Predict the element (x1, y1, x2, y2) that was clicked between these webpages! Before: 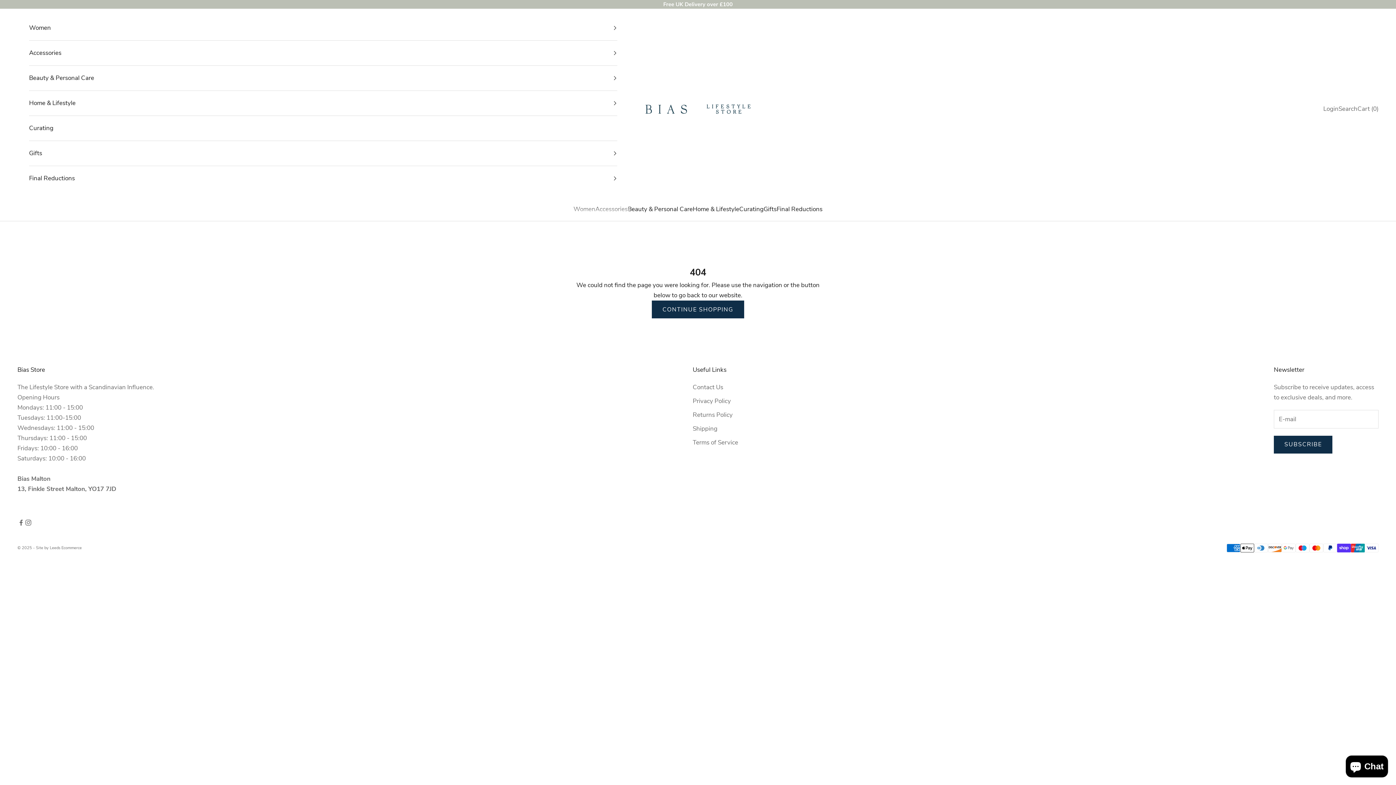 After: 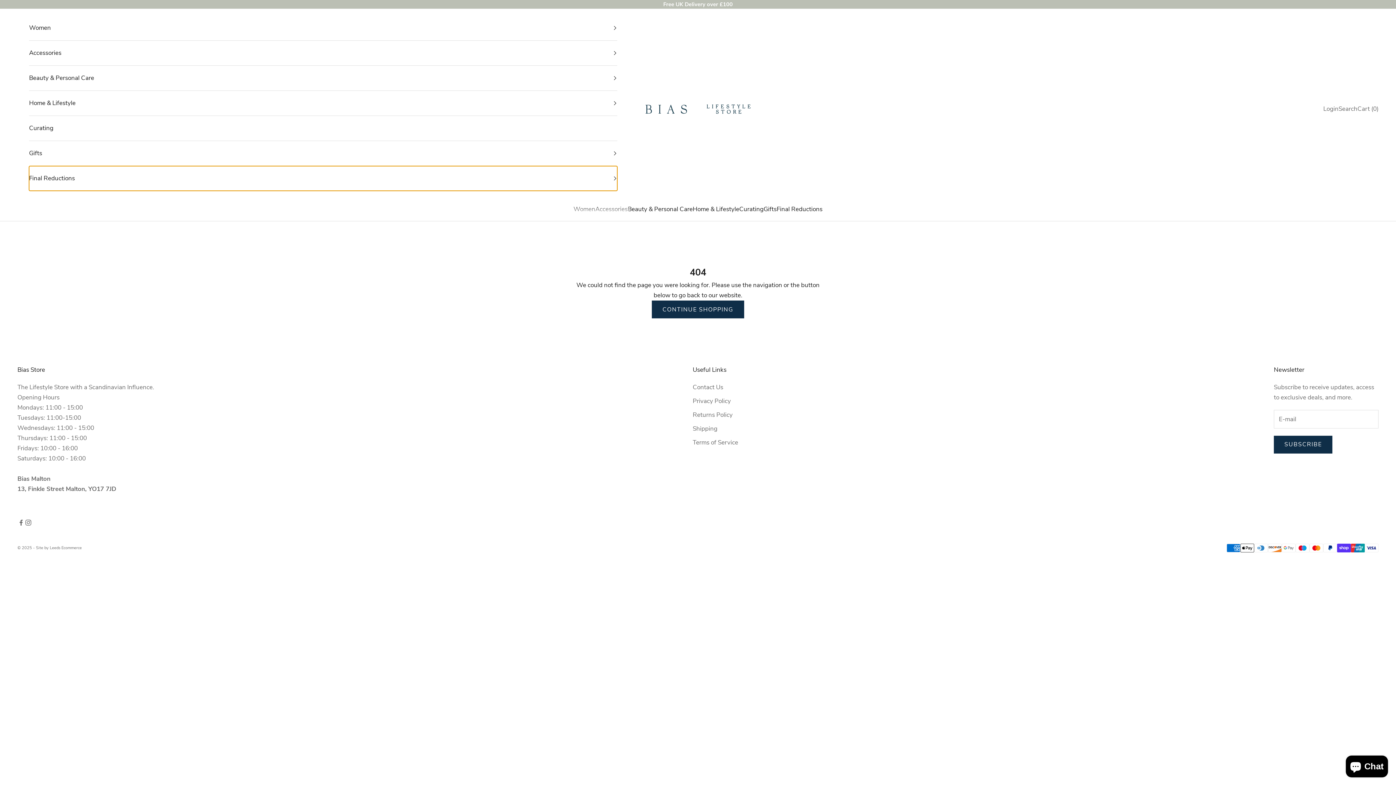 Action: label: Final Reductions bbox: (29, 166, 617, 190)